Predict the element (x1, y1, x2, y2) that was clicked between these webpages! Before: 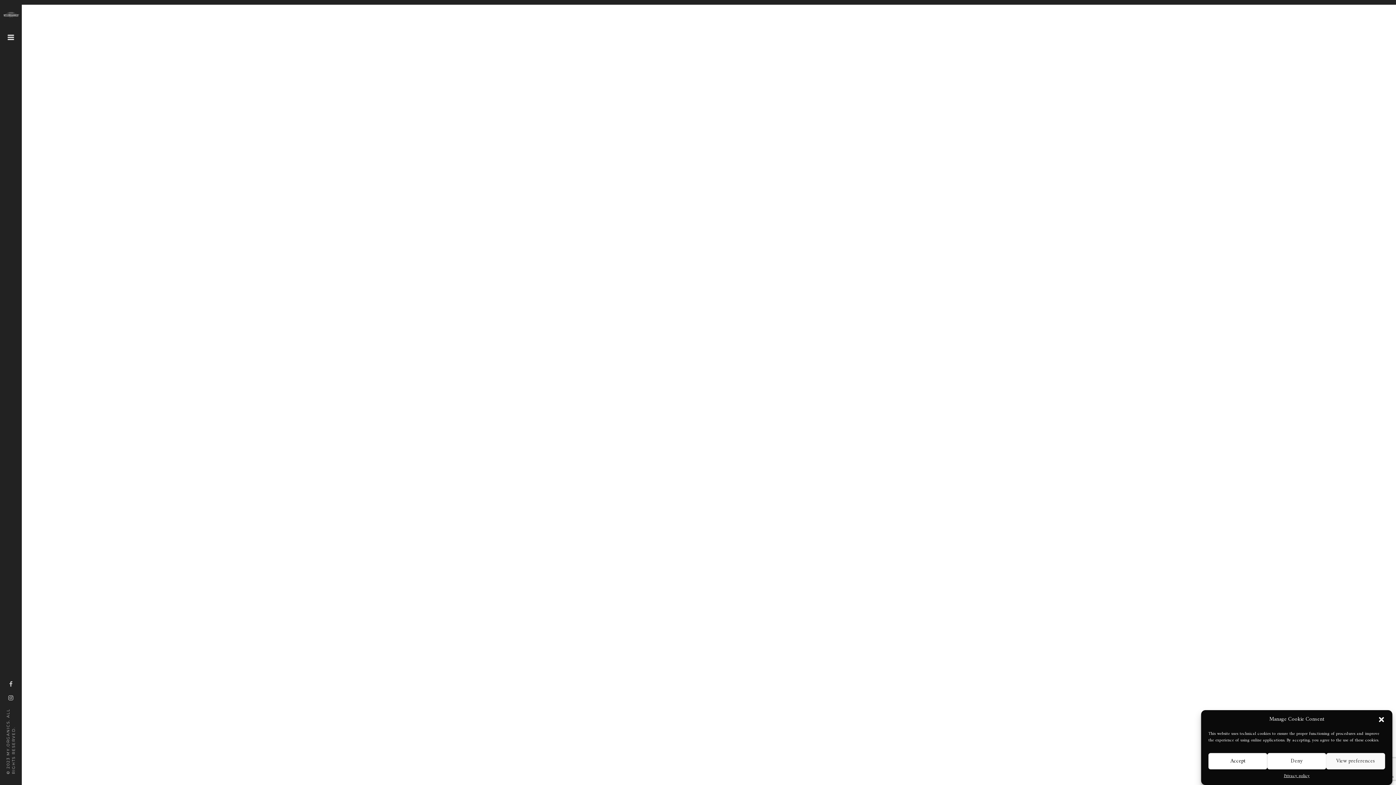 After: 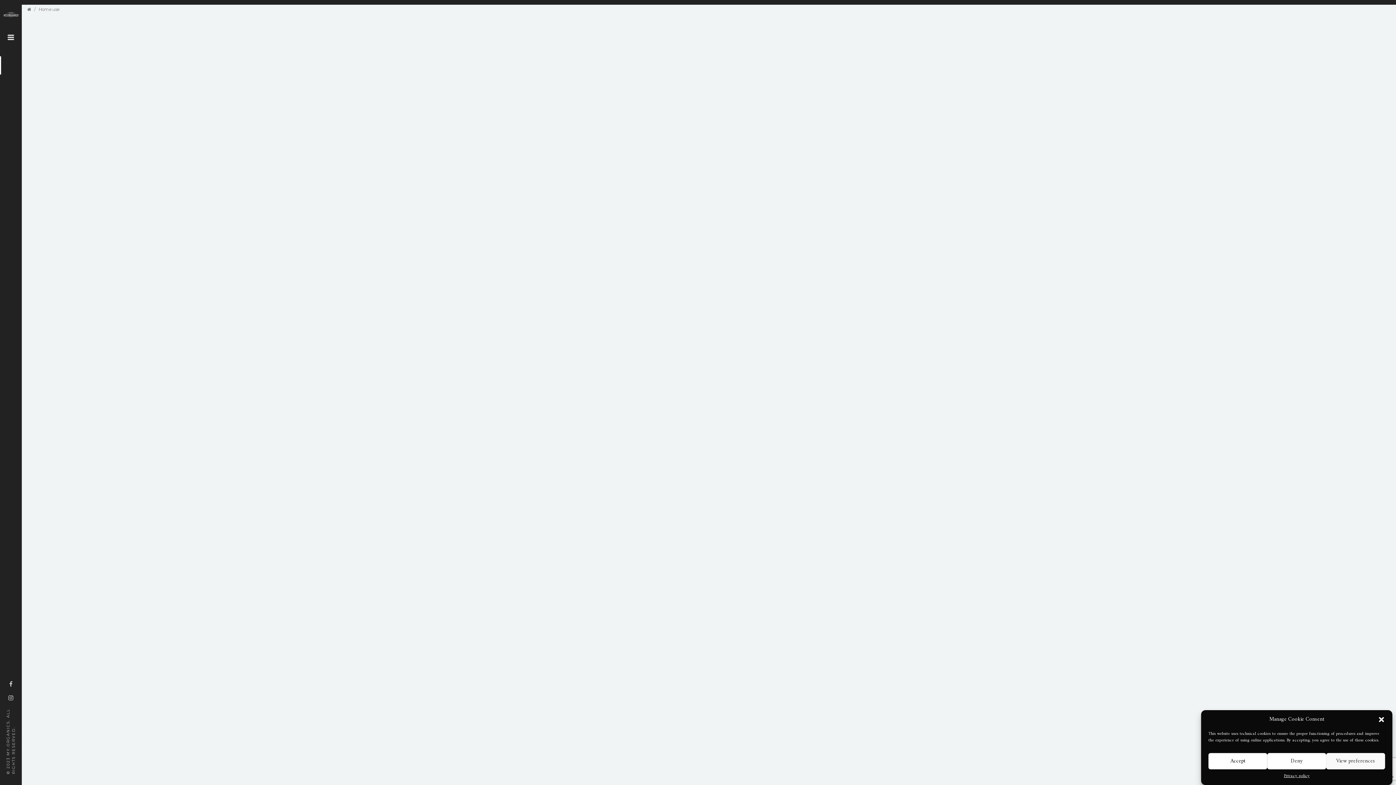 Action: bbox: (580, 386, 726, 396) label: HOME USE